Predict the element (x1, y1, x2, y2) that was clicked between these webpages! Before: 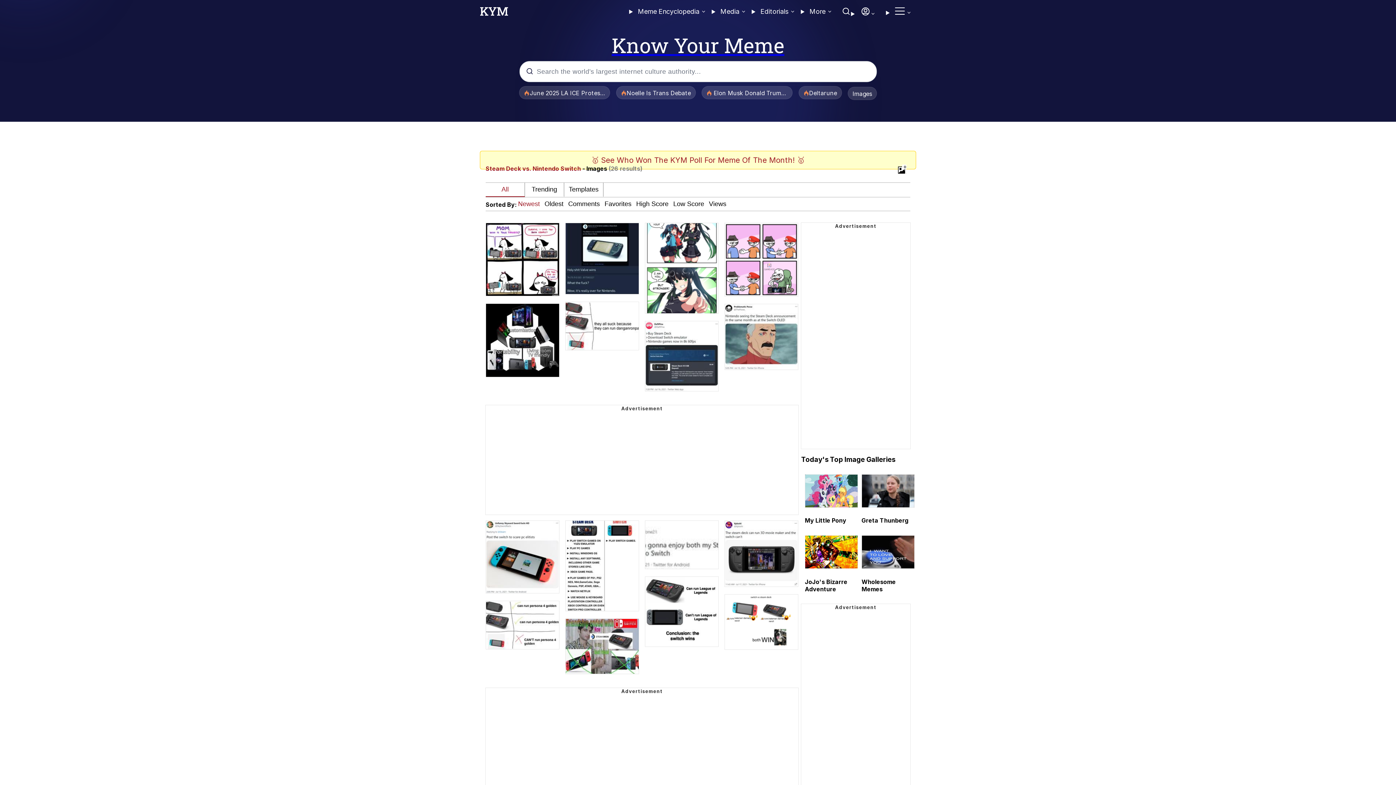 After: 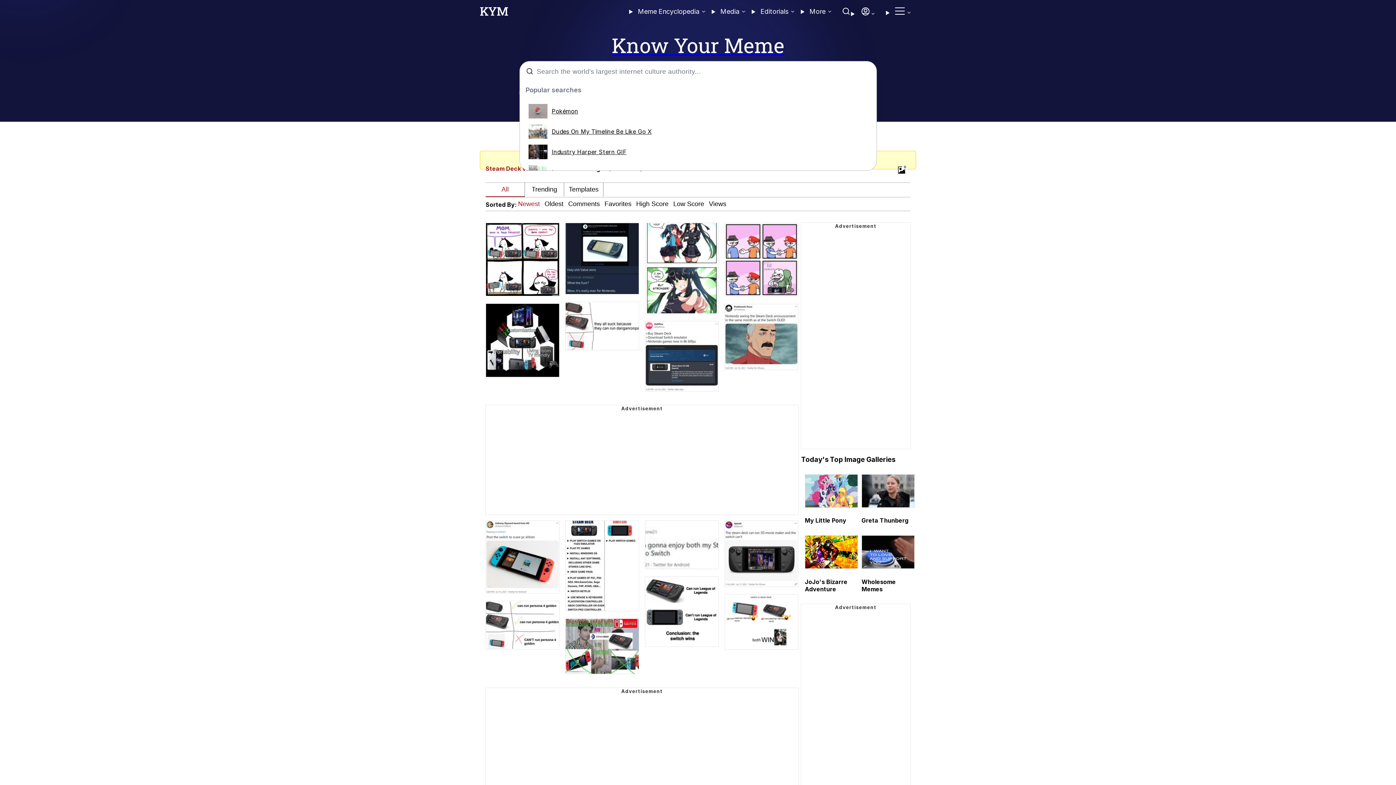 Action: bbox: (842, 7, 850, 16) label: Open search